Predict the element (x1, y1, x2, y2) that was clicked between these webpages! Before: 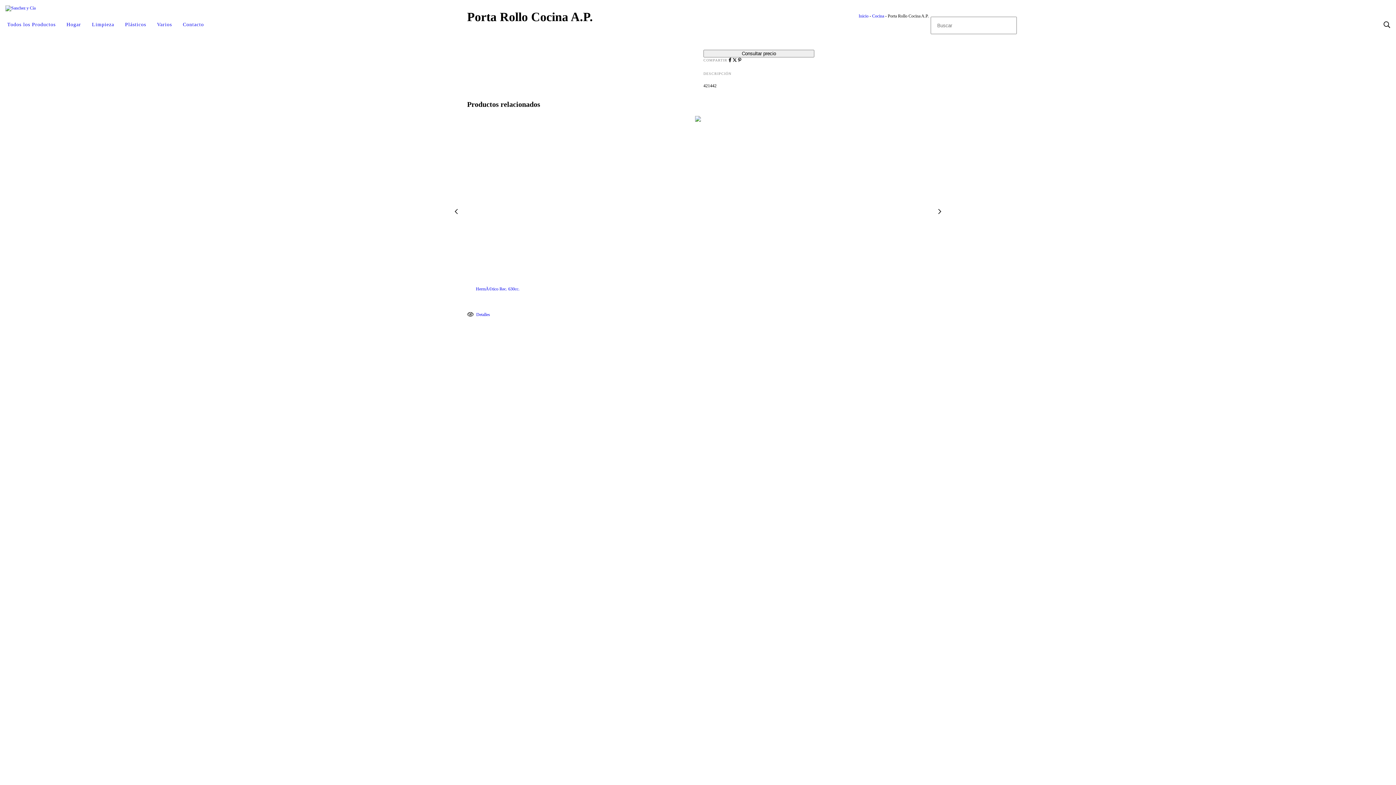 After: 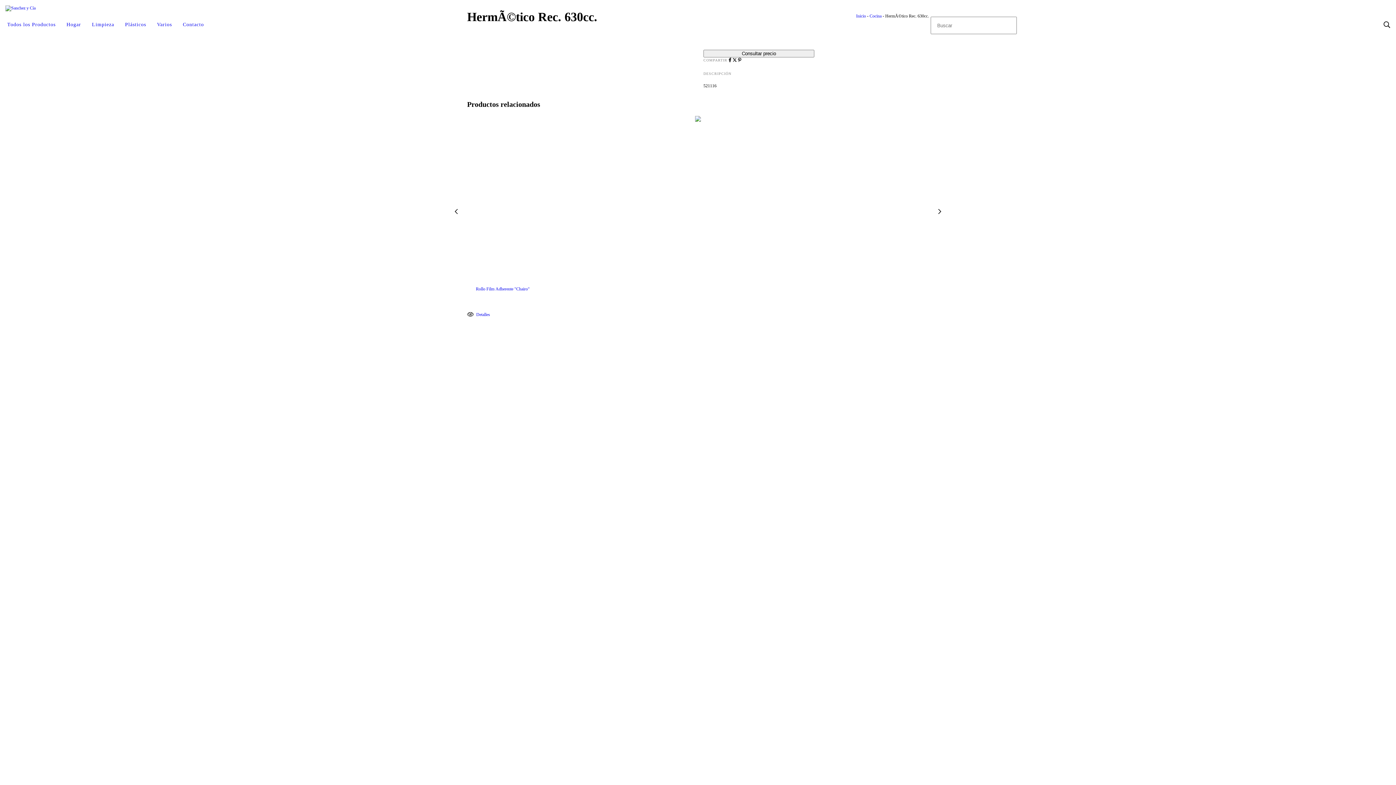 Action: bbox: (476, 286, 920, 292) label: HermÃ©tico Rec. 630cc.